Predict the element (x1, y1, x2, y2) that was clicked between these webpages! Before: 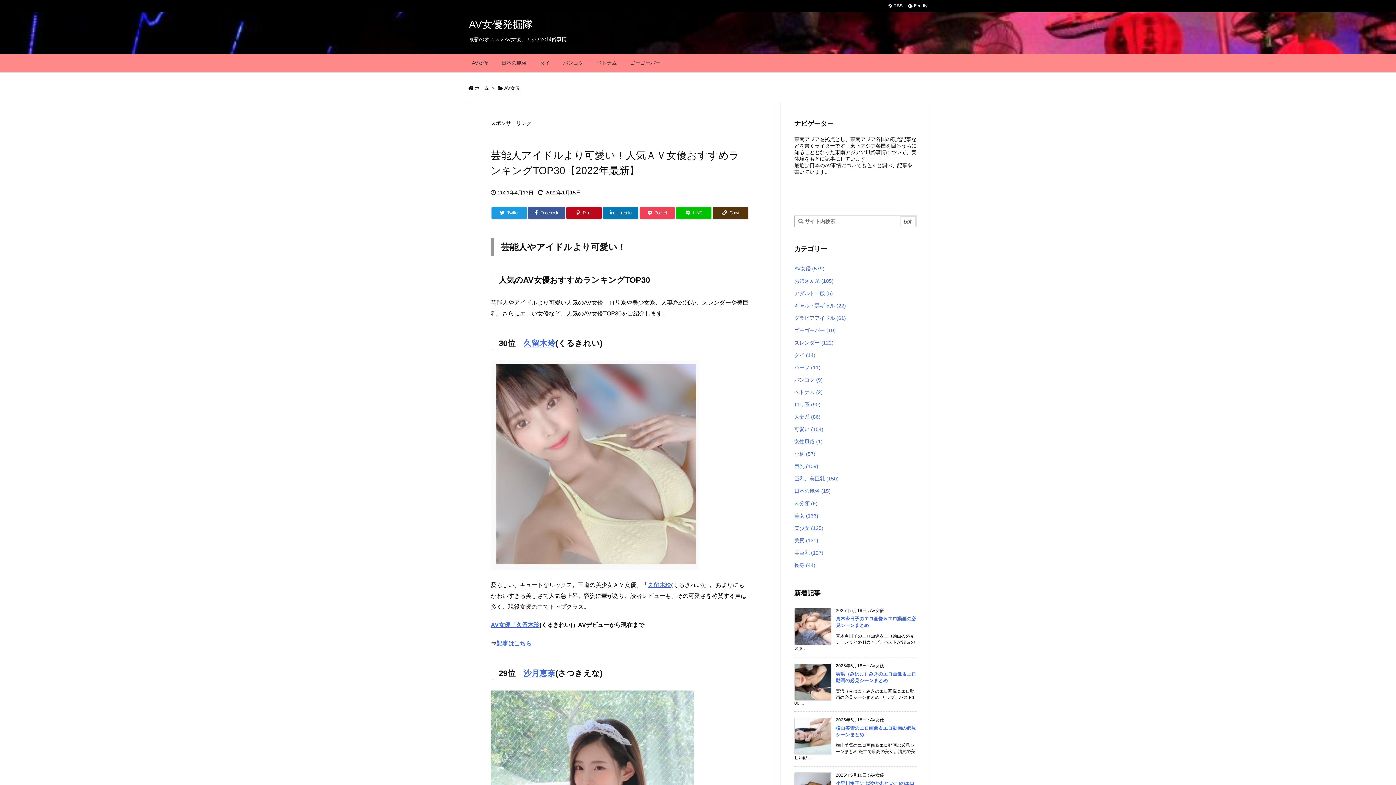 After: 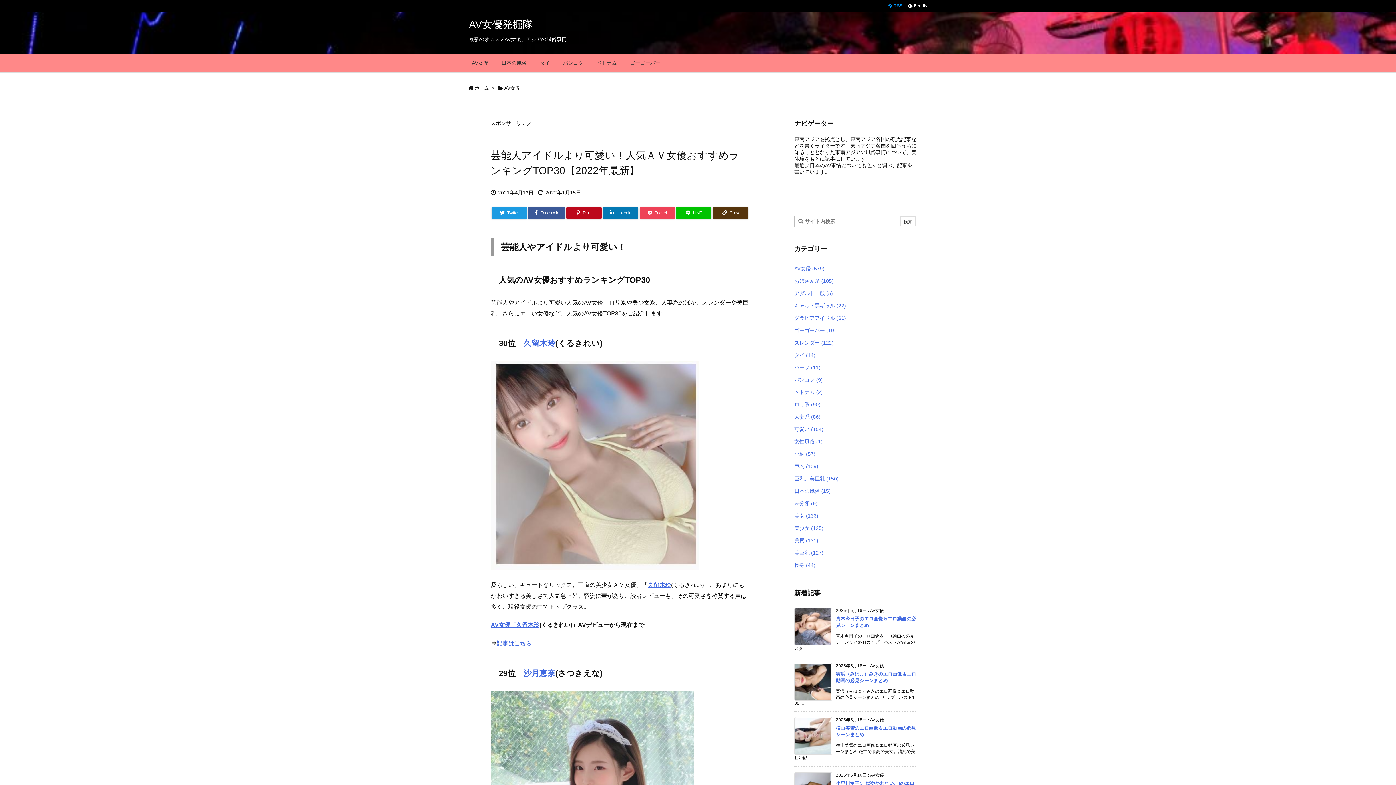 Action: bbox: (886, 2, 905, 9) label:   RSS 